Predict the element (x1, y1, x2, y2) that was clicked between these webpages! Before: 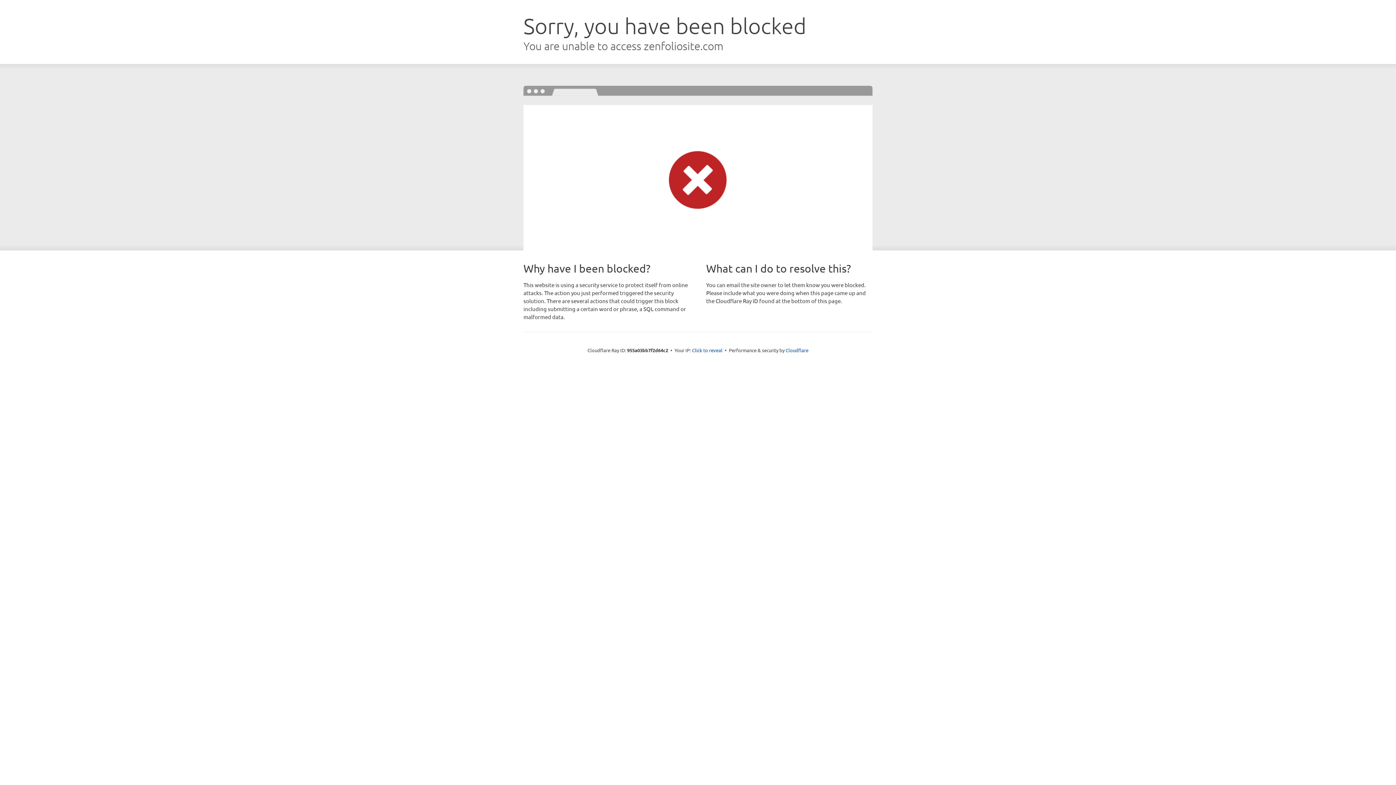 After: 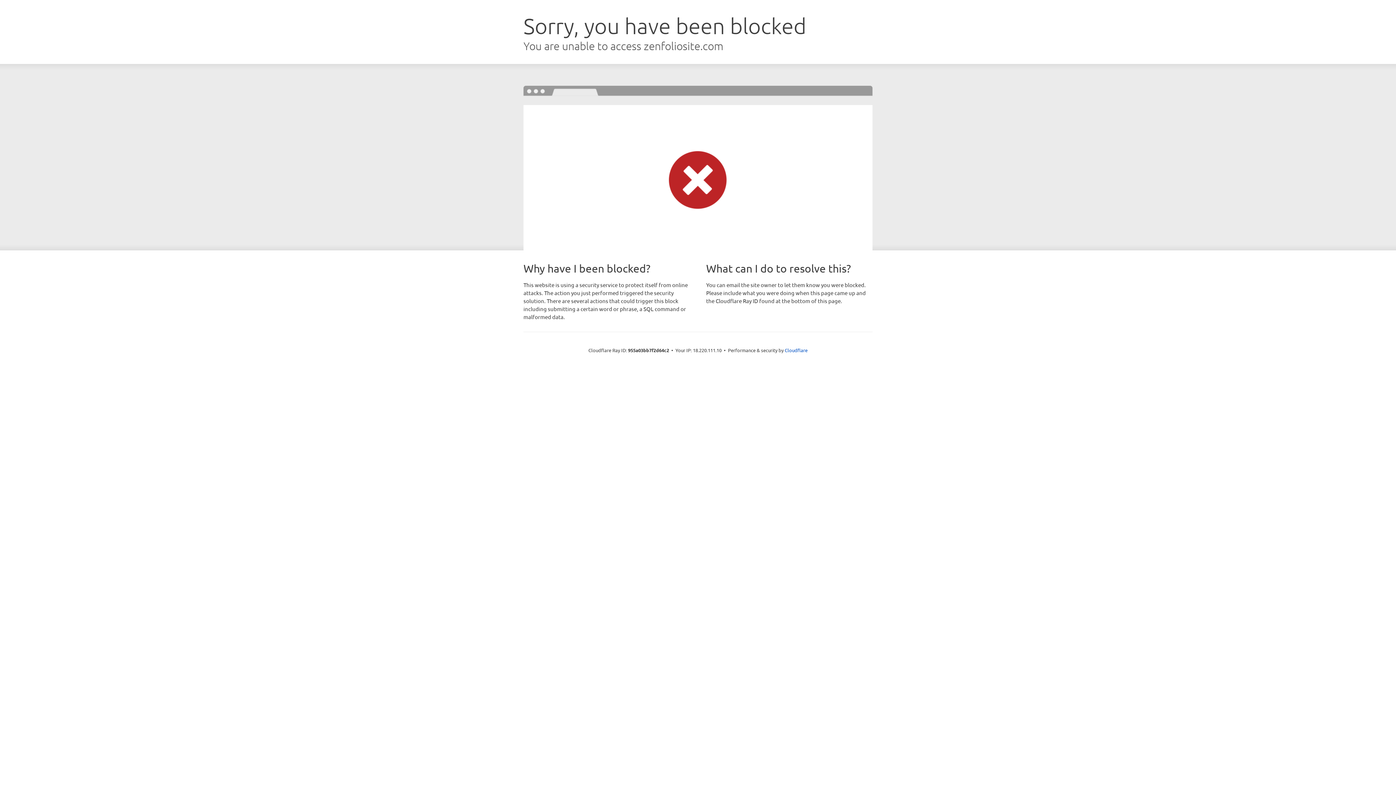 Action: label: Click to reveal bbox: (692, 346, 722, 353)